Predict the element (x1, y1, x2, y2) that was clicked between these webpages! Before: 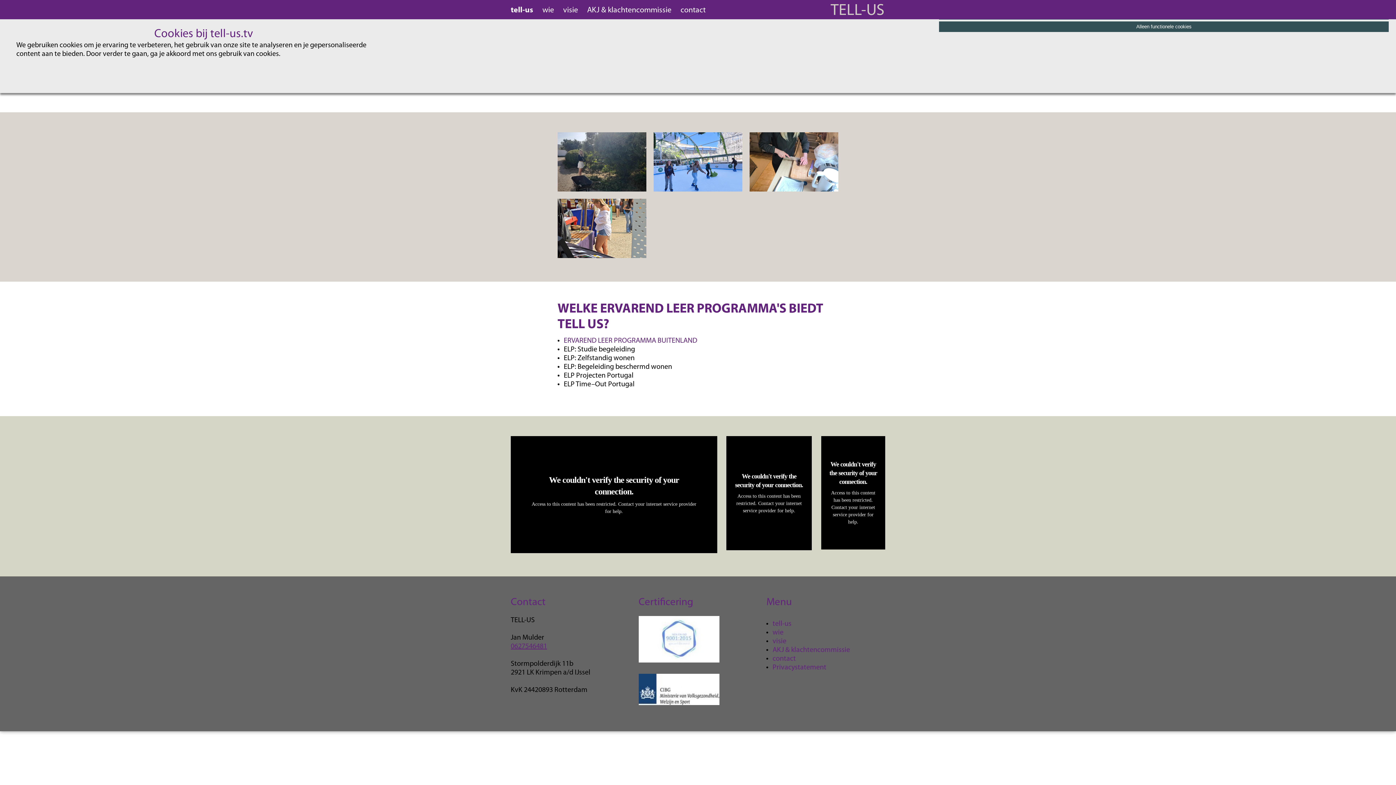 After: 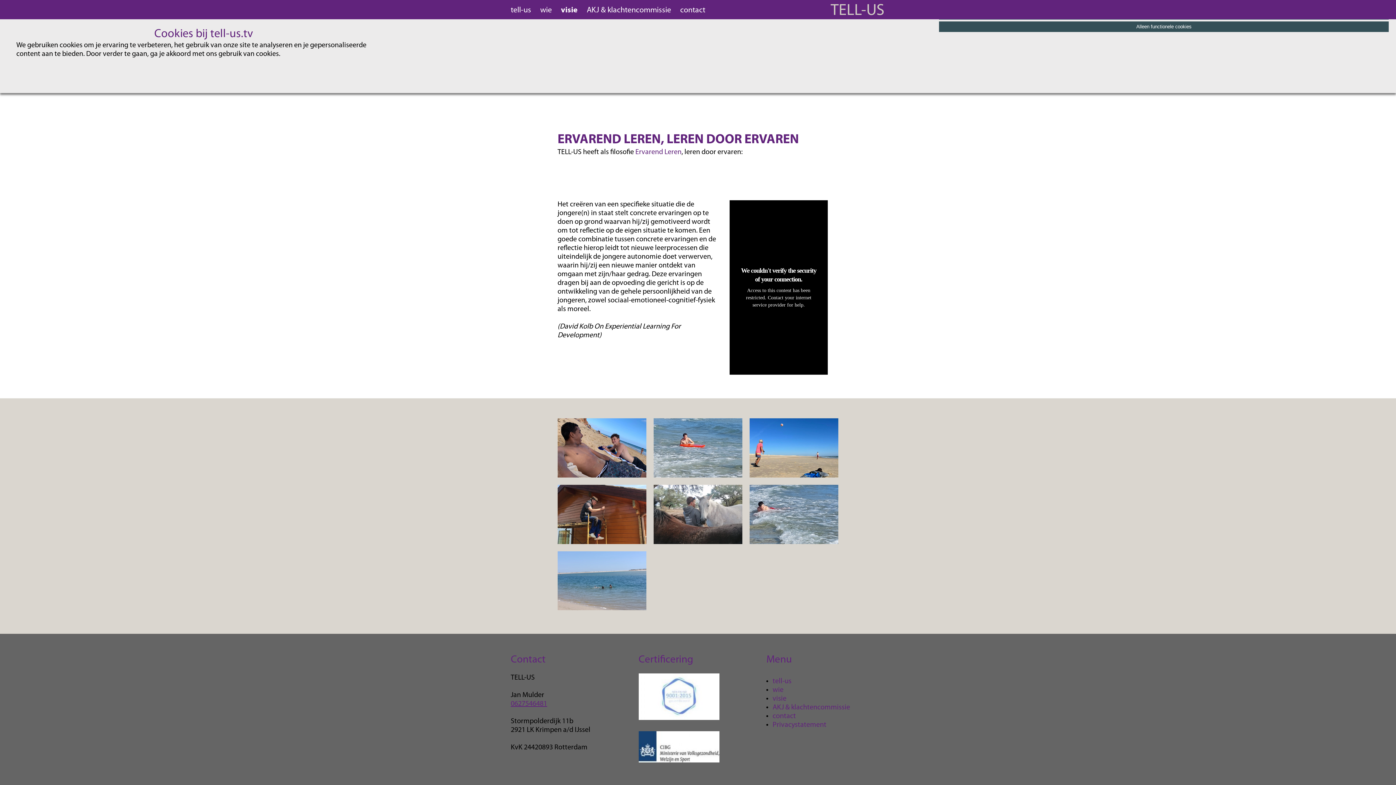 Action: label: visie bbox: (772, 638, 786, 645)